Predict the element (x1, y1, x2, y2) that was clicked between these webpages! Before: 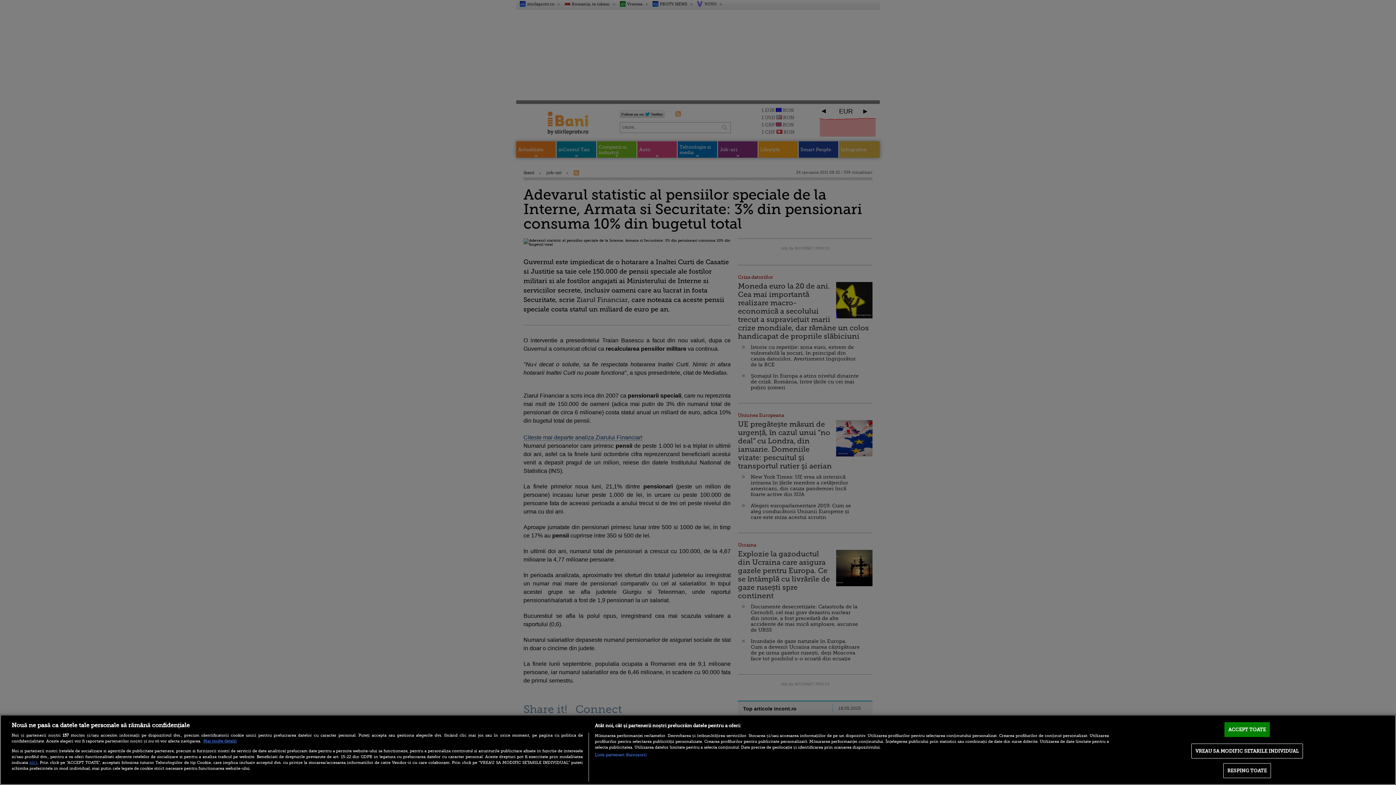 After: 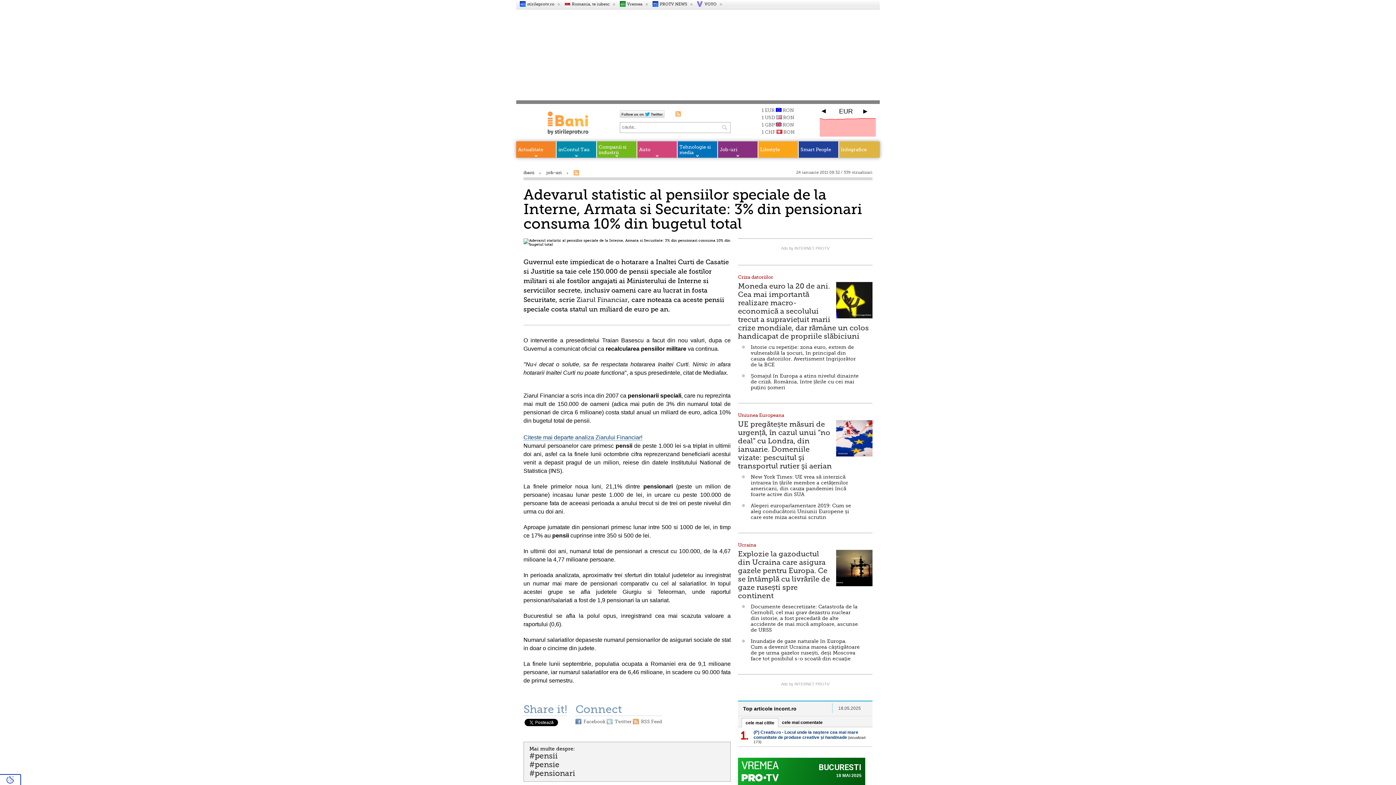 Action: label: ACCEPT TOATE bbox: (1224, 722, 1270, 737)